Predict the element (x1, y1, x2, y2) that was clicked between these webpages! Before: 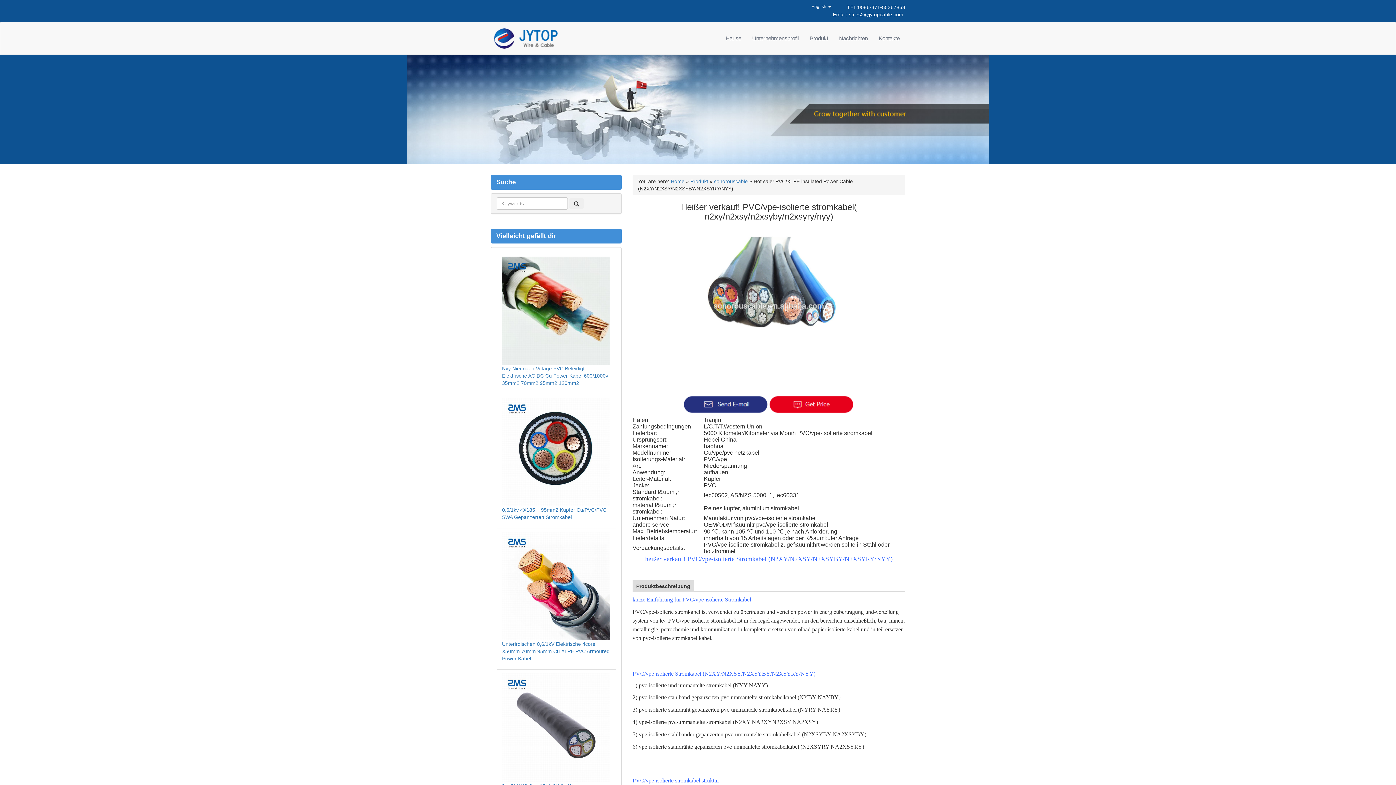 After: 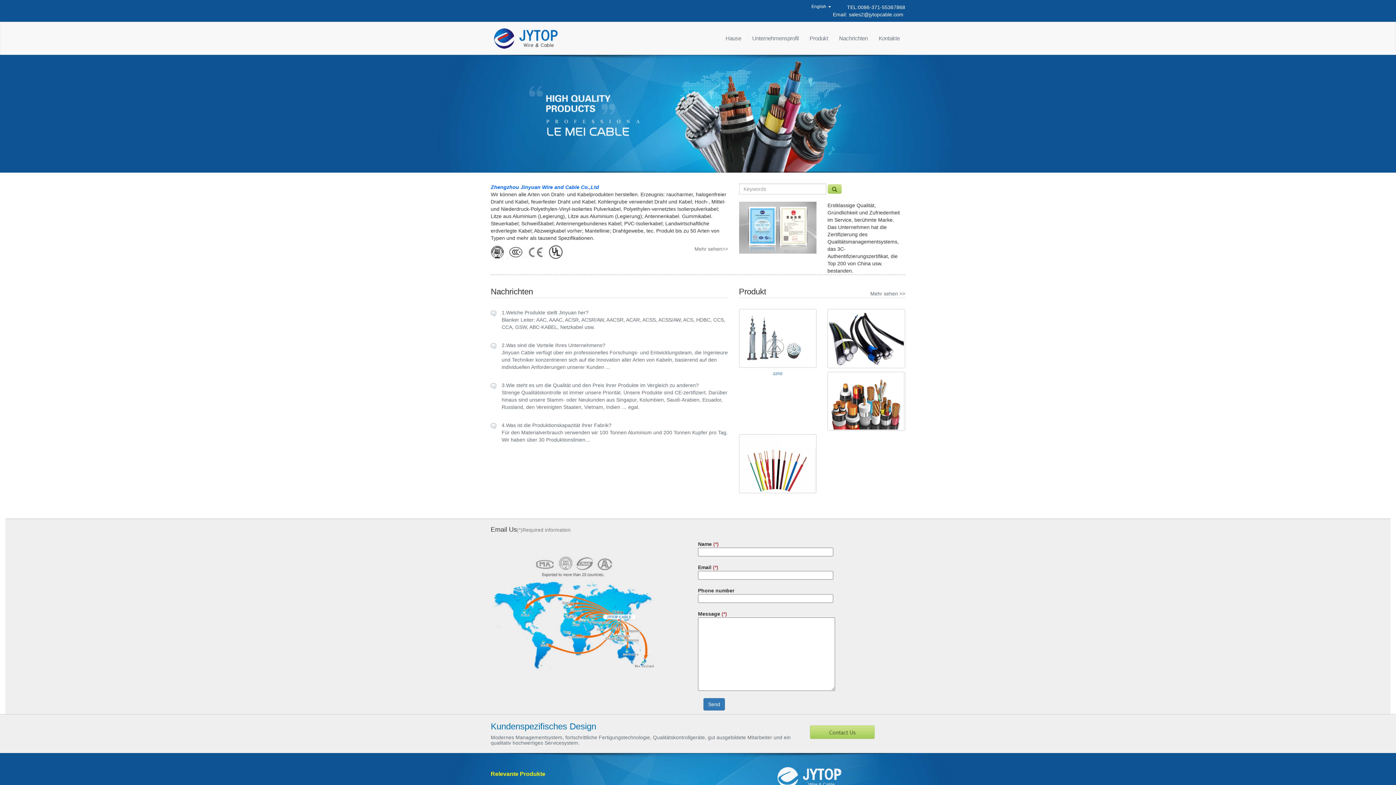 Action: label: Hause bbox: (720, 29, 746, 47)